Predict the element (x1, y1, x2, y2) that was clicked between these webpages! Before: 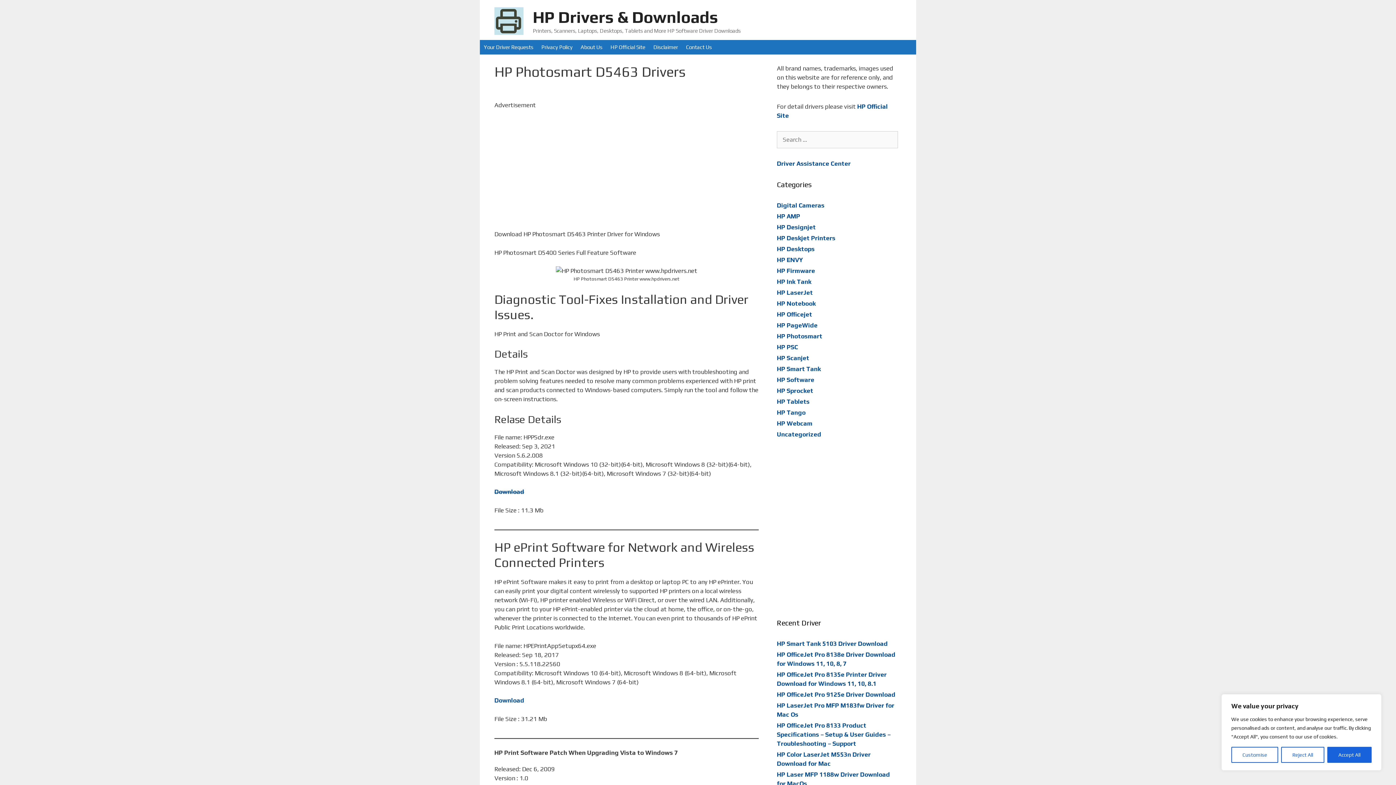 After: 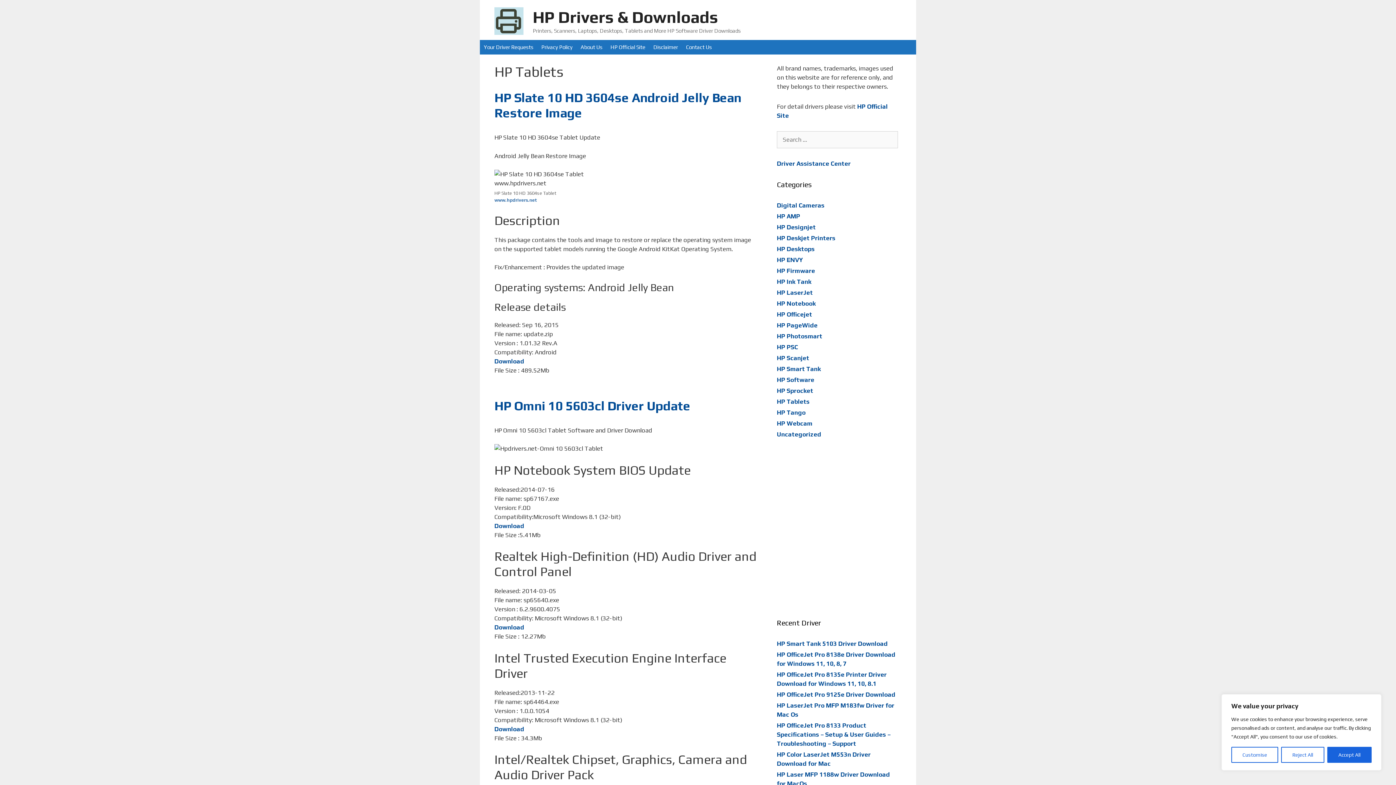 Action: label: HP Tablets bbox: (777, 398, 809, 405)